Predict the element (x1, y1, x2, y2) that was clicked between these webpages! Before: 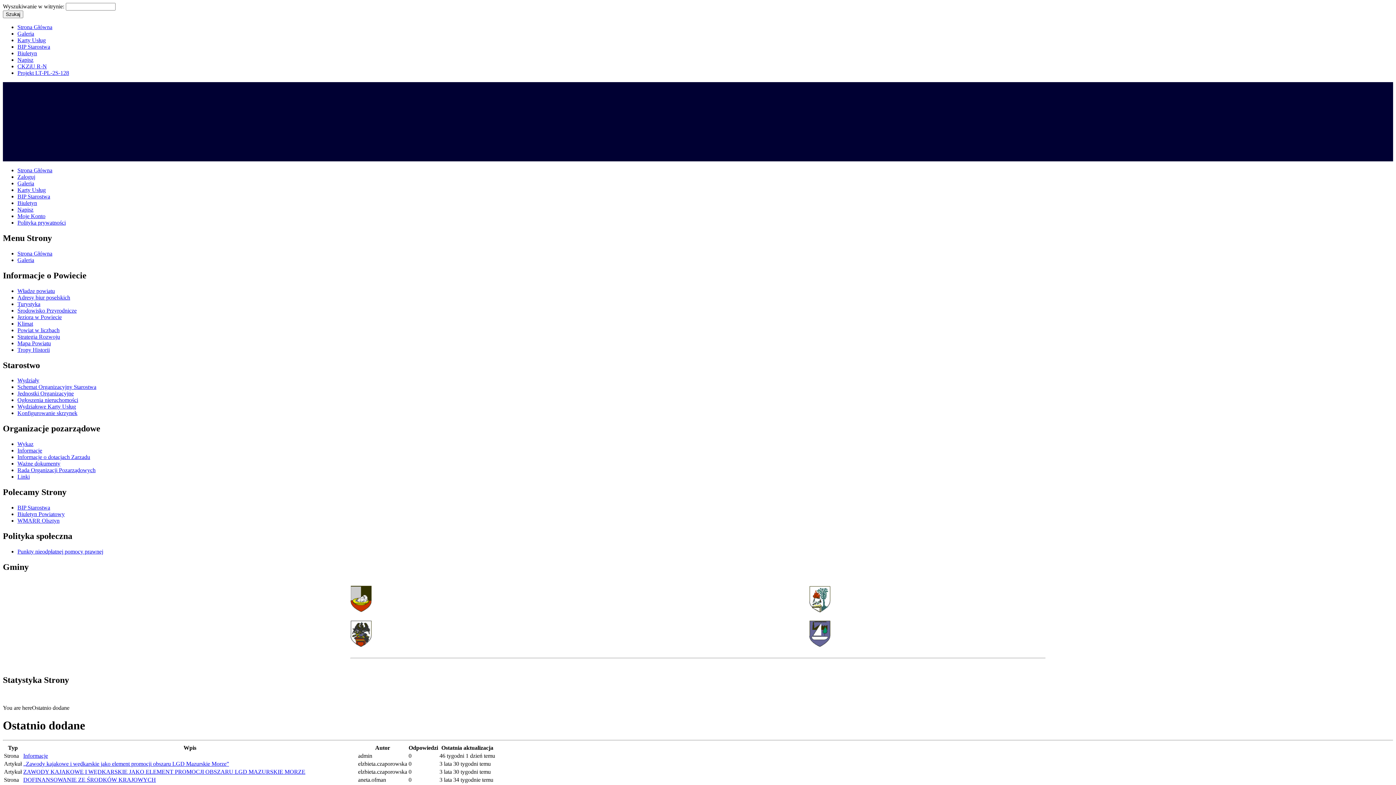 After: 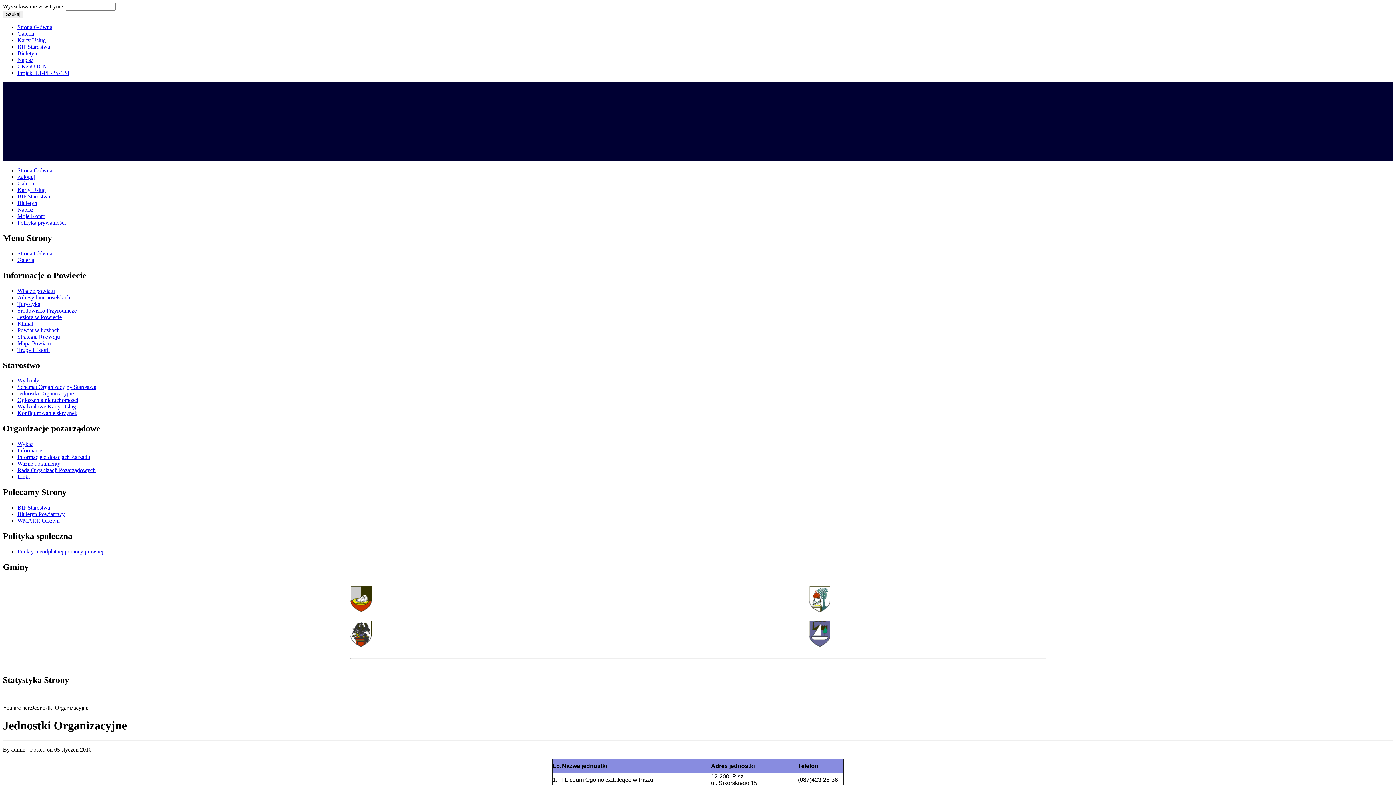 Action: label: Jednostki Organizacyjne bbox: (17, 390, 73, 396)